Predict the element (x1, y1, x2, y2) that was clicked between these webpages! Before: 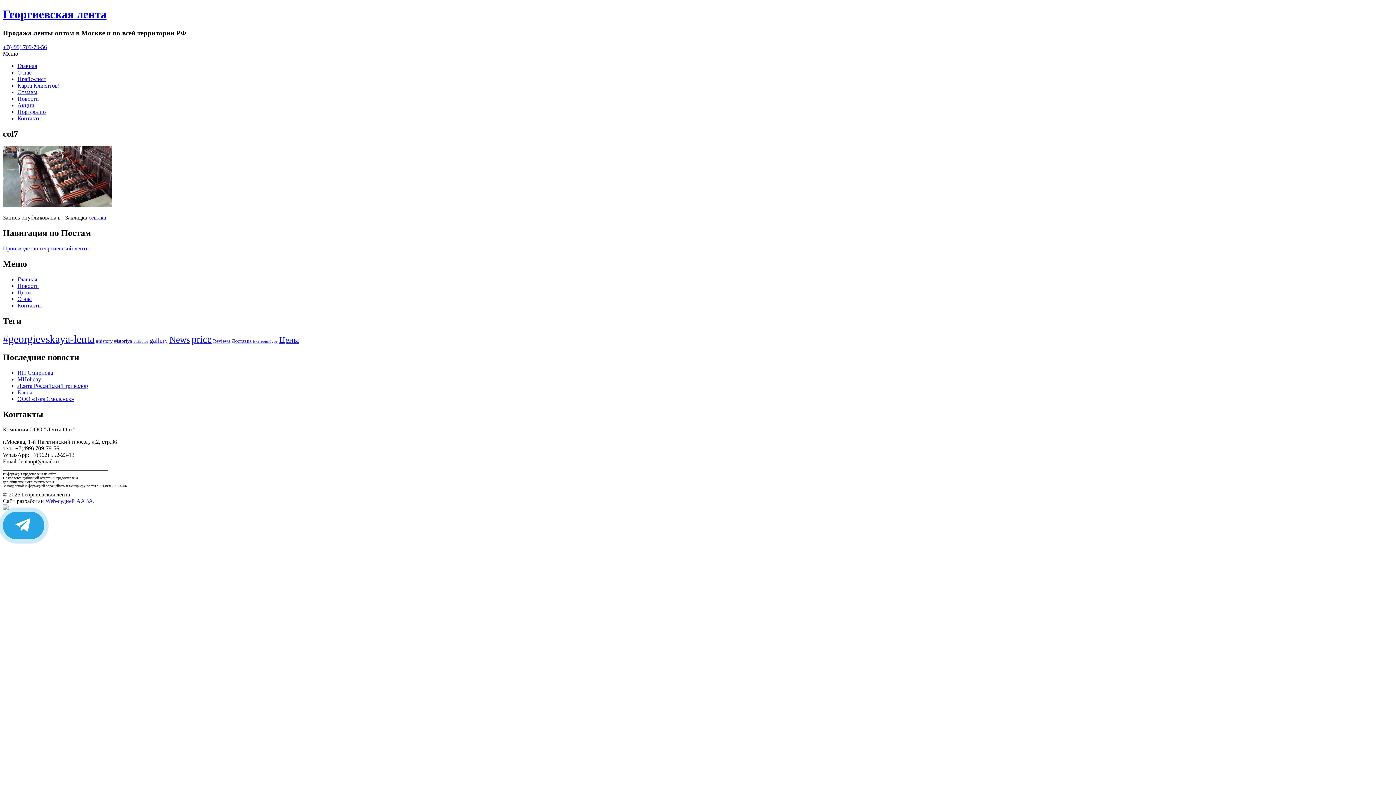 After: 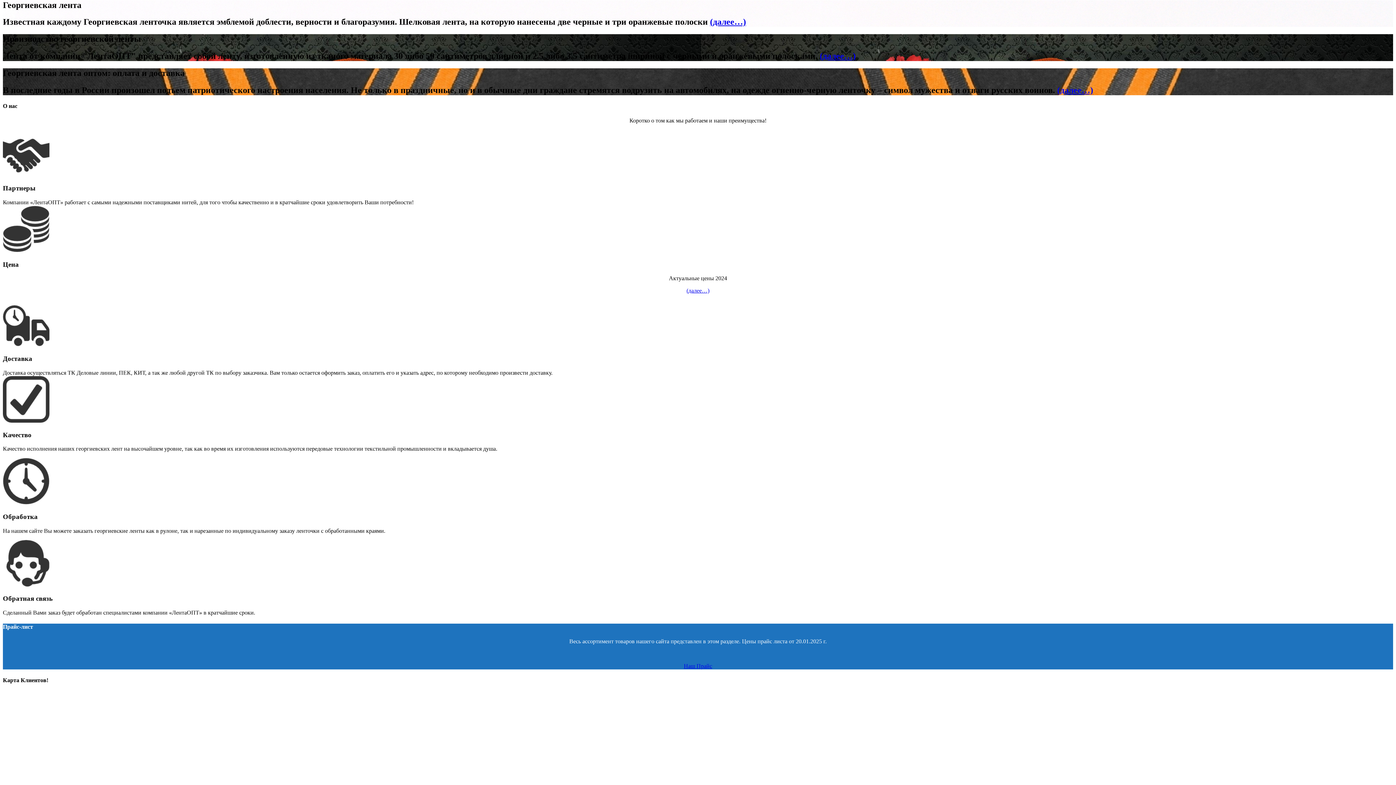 Action: label: Главная bbox: (17, 62, 37, 68)